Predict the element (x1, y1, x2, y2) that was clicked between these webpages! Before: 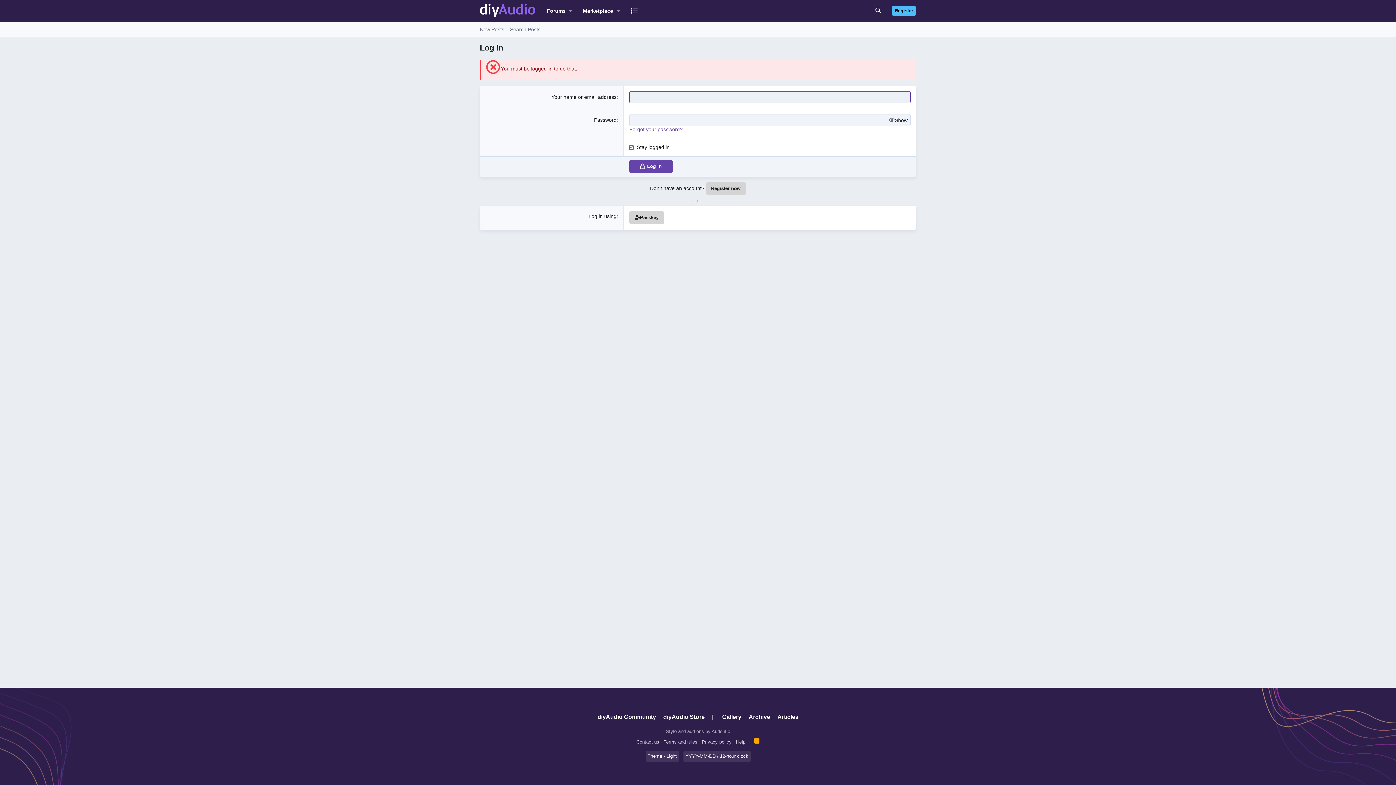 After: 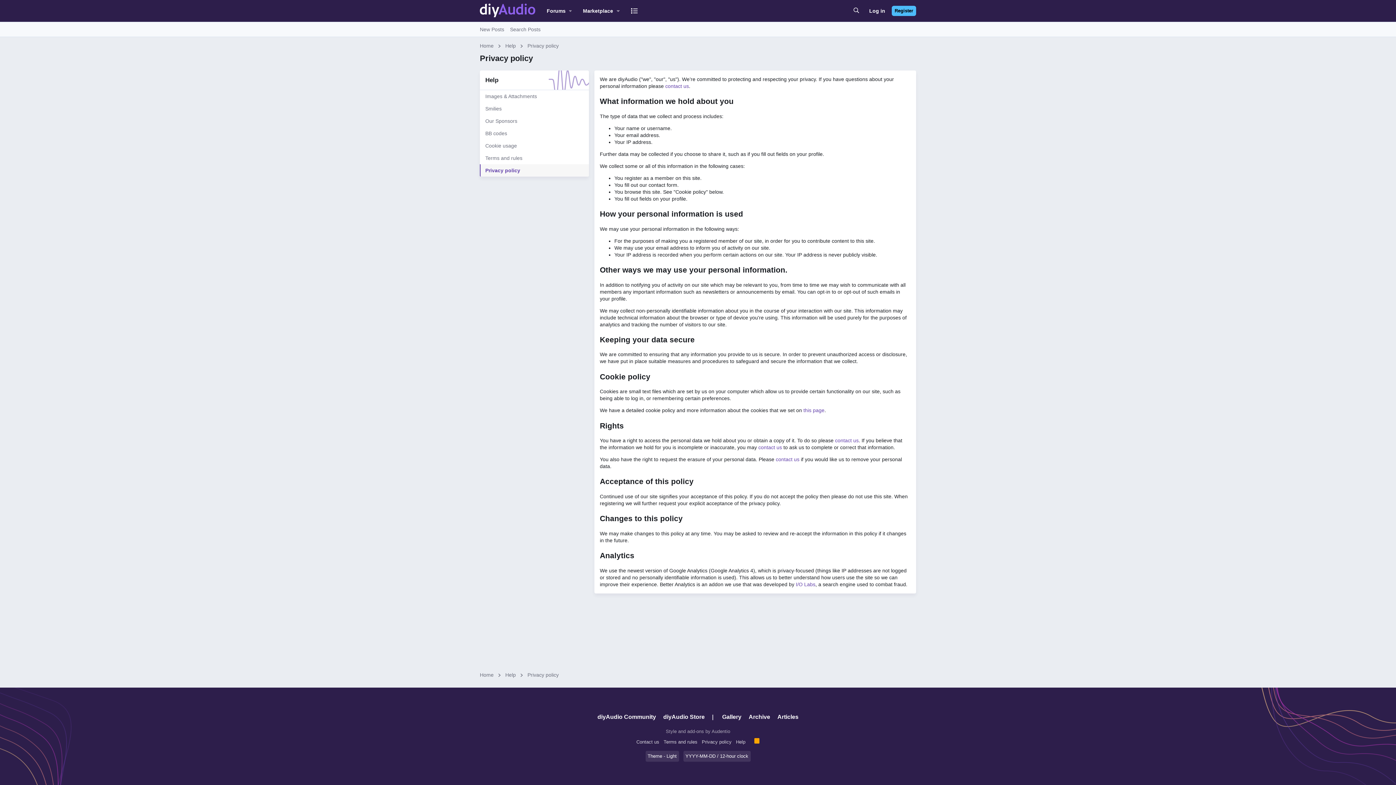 Action: label: Privacy policy bbox: (699, 737, 734, 748)